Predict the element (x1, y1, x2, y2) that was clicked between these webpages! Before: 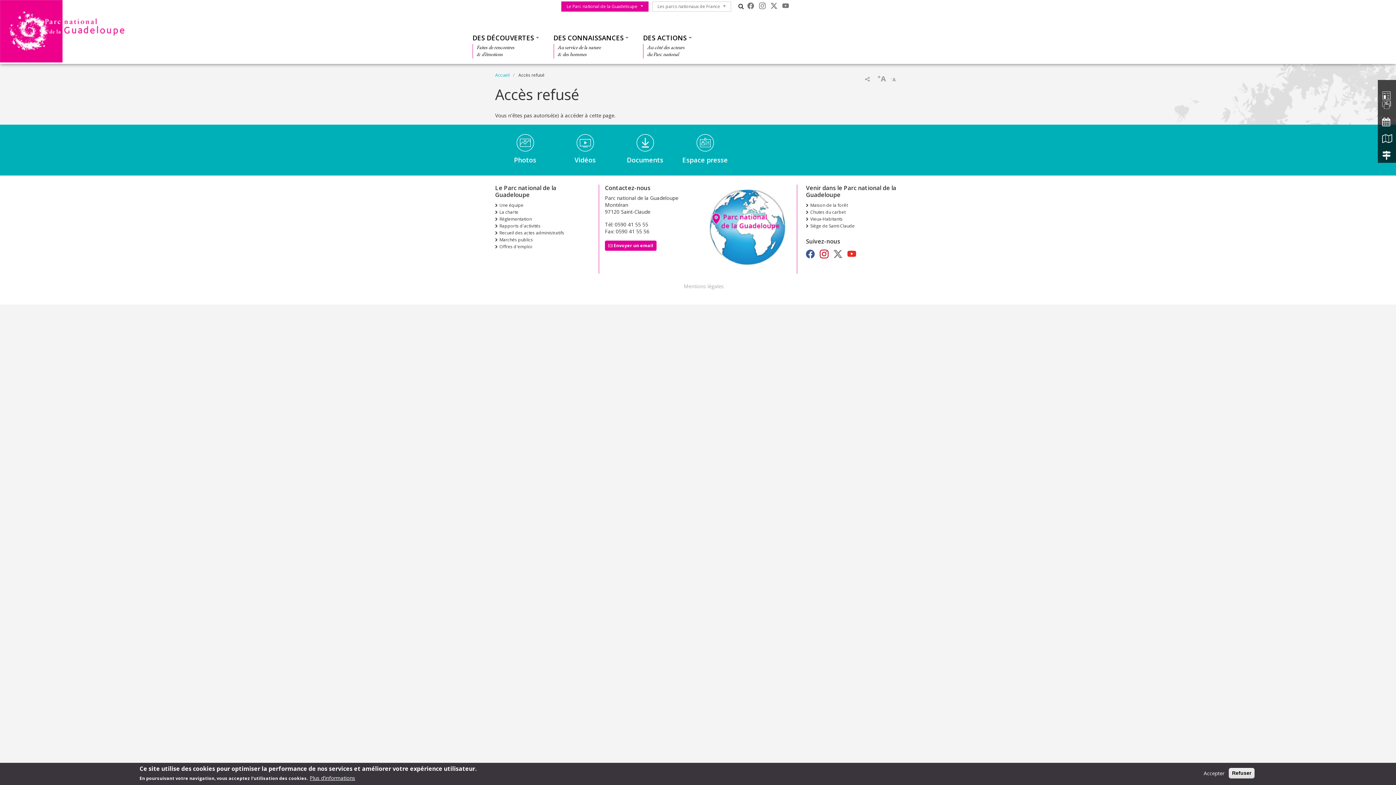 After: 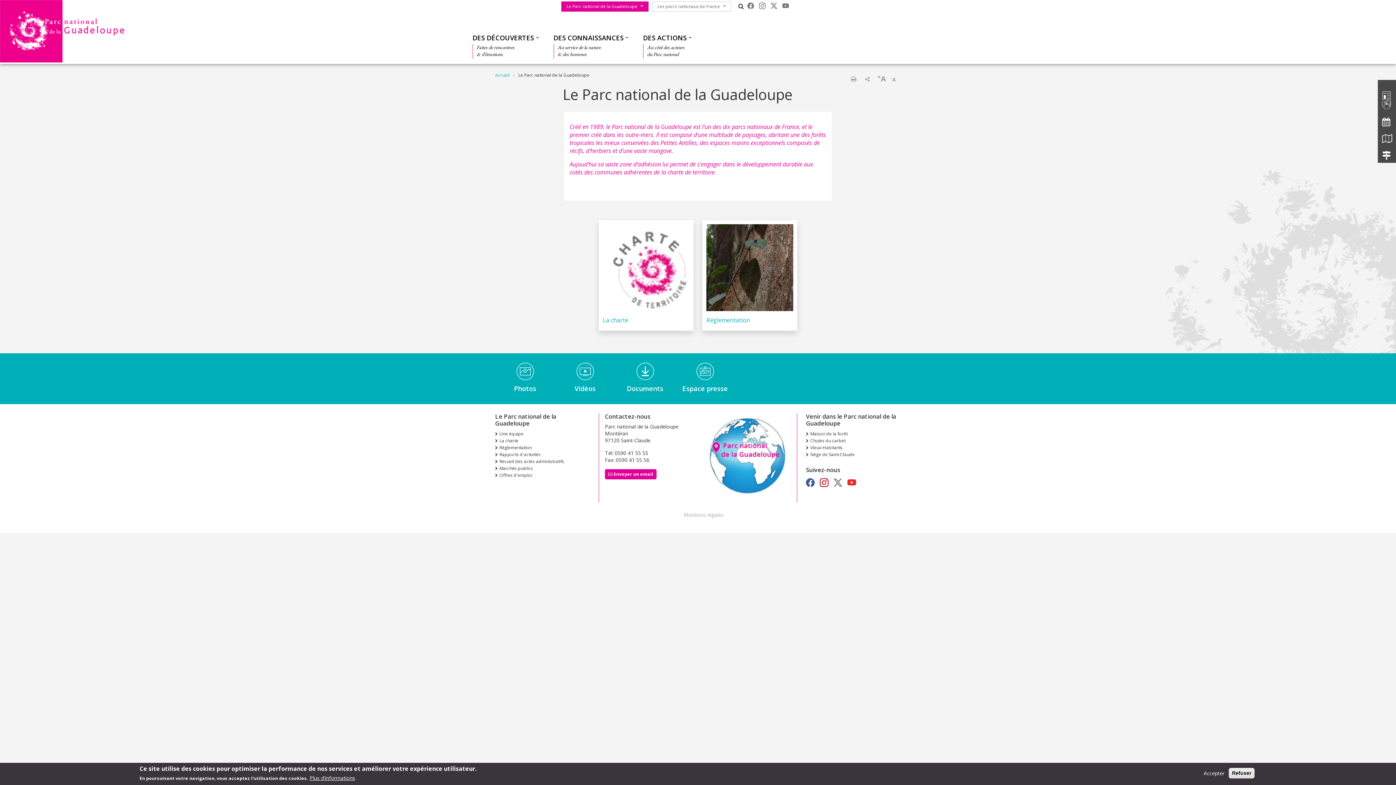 Action: bbox: (561, 1, 648, 11) label: Le Parc national de la Guadeloupe